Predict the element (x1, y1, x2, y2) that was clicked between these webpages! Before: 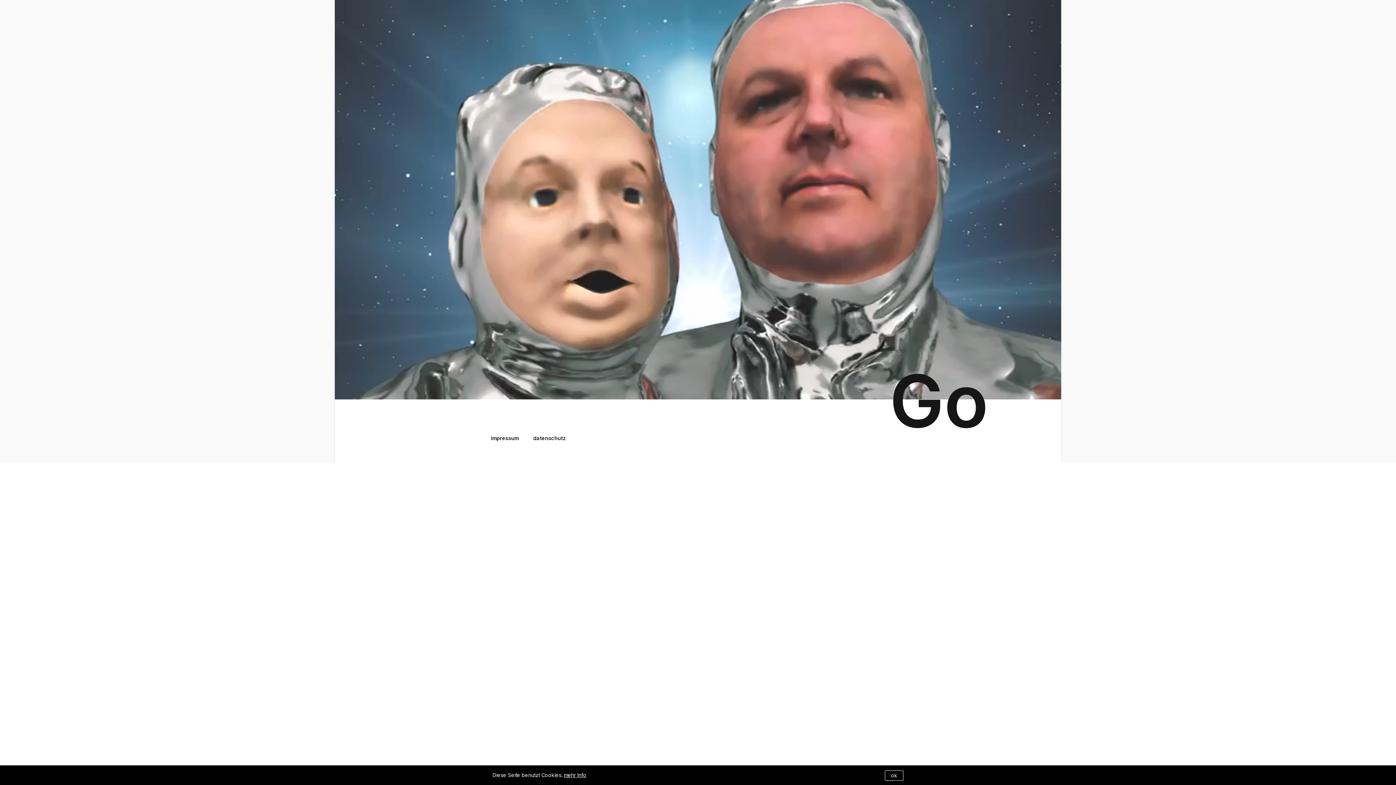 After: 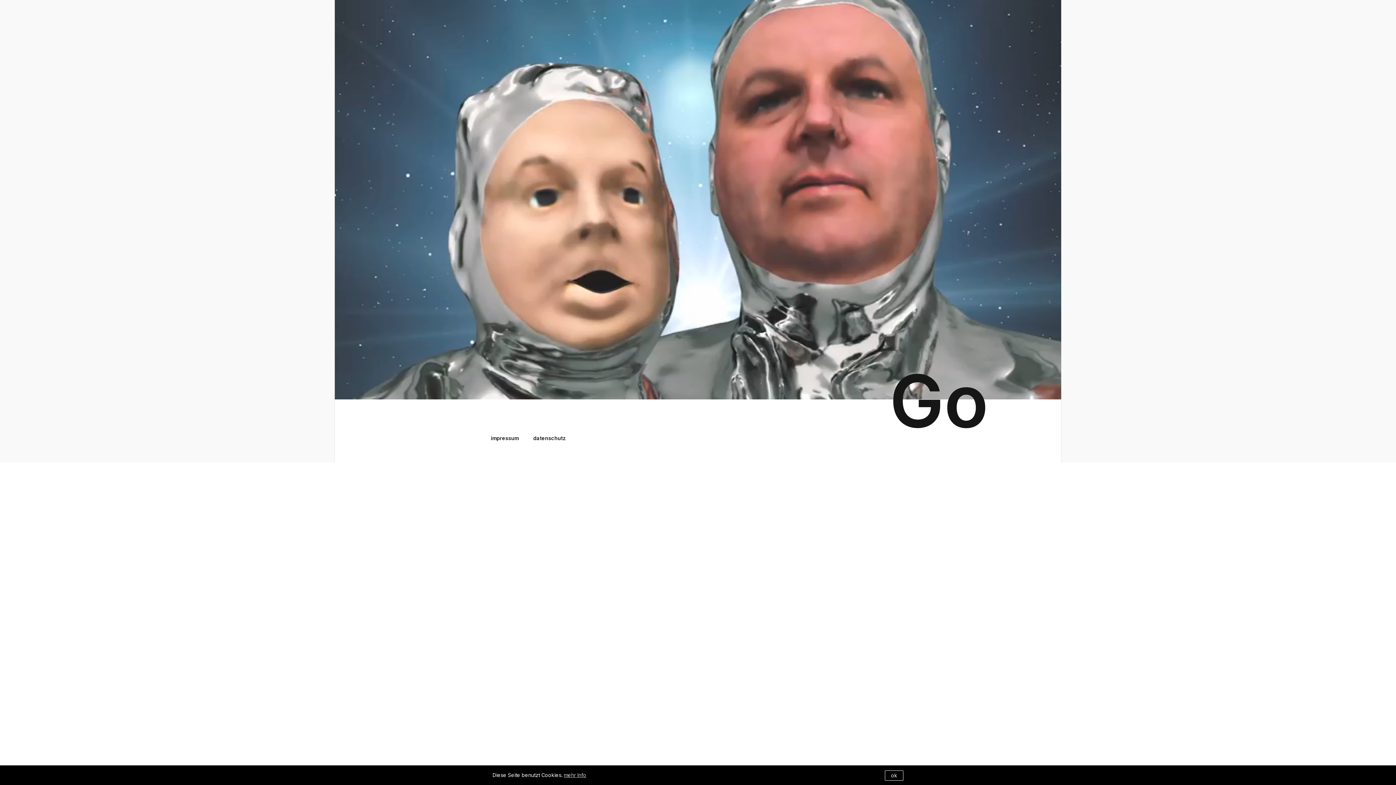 Action: bbox: (564, 772, 586, 778) label: mehr Info